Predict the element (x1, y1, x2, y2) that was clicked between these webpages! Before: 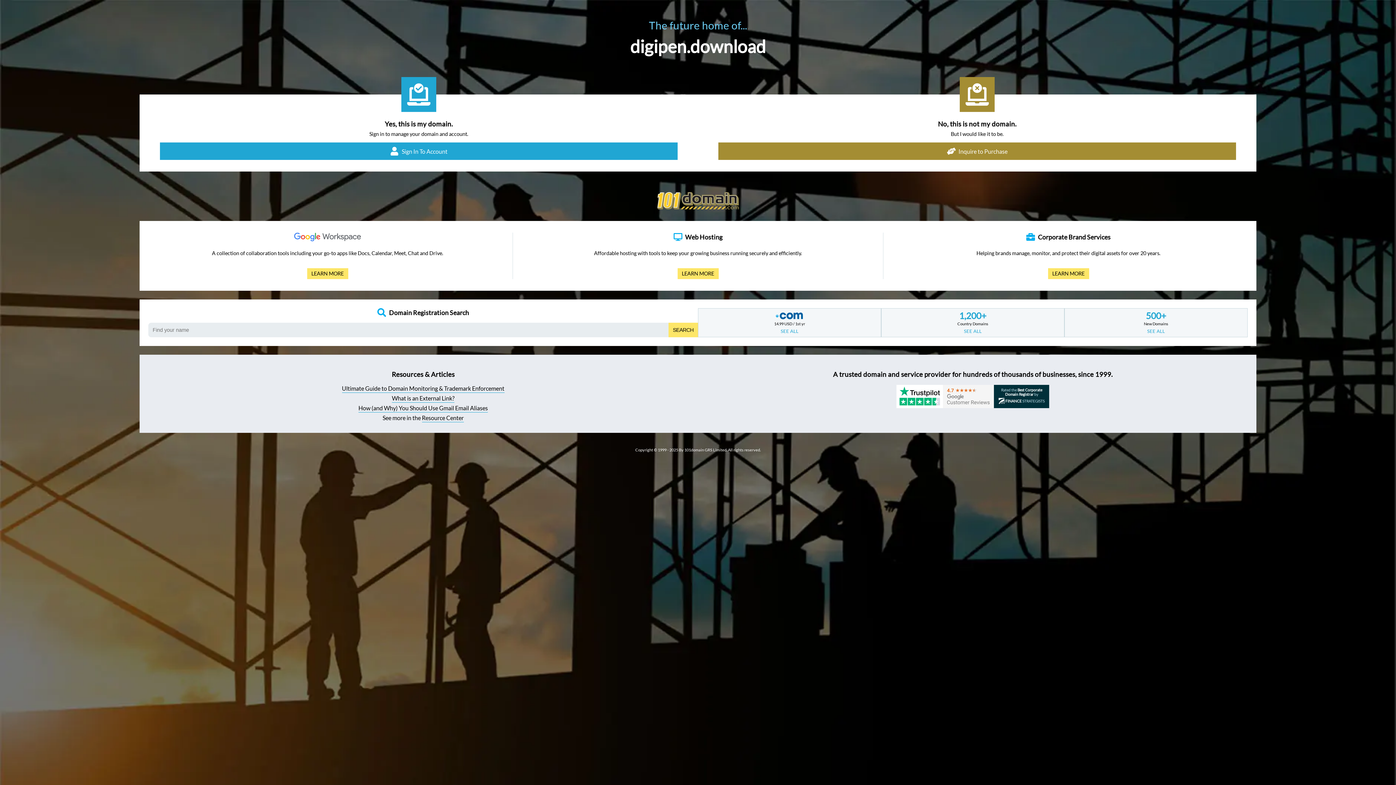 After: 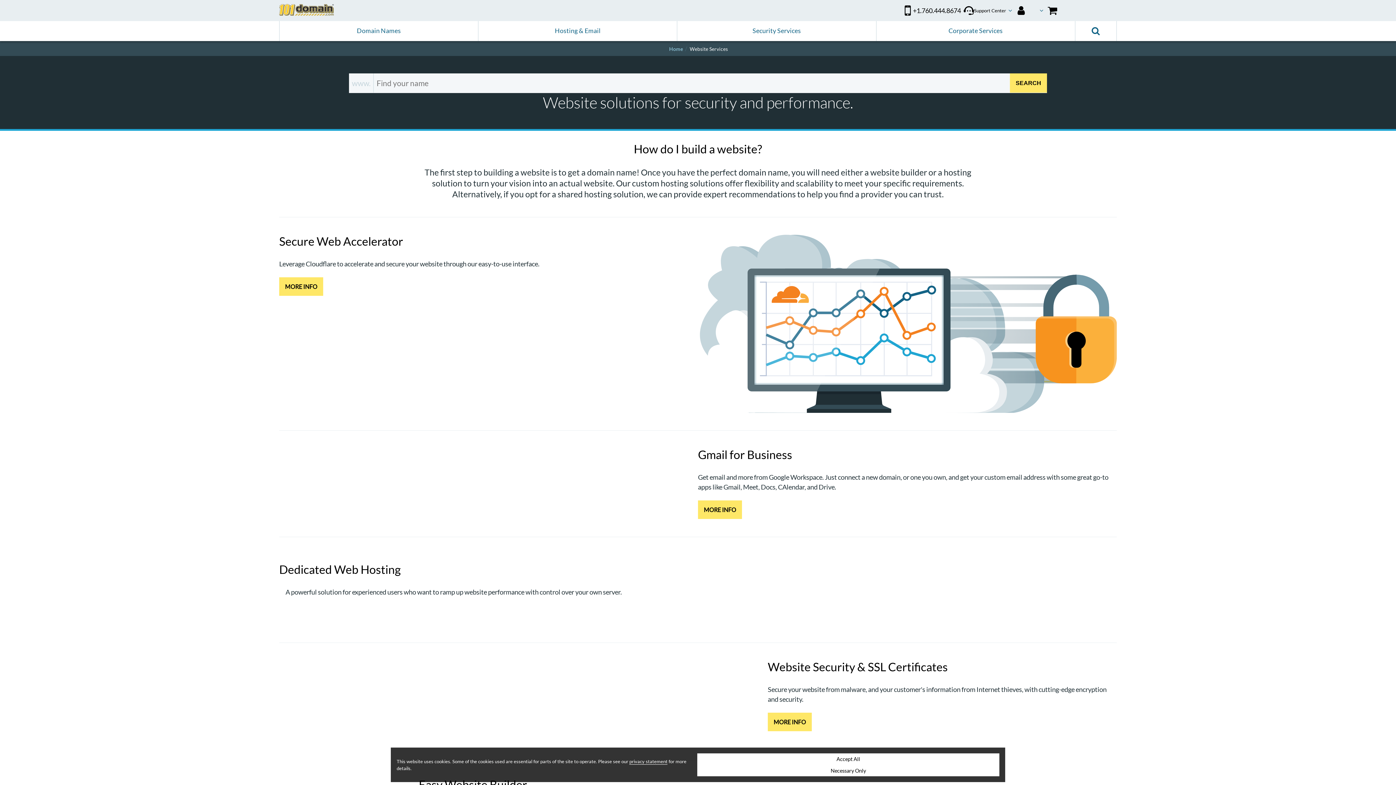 Action: bbox: (677, 268, 718, 279) label: LEARN MORE
ABOUT OUR WEB HOSTING